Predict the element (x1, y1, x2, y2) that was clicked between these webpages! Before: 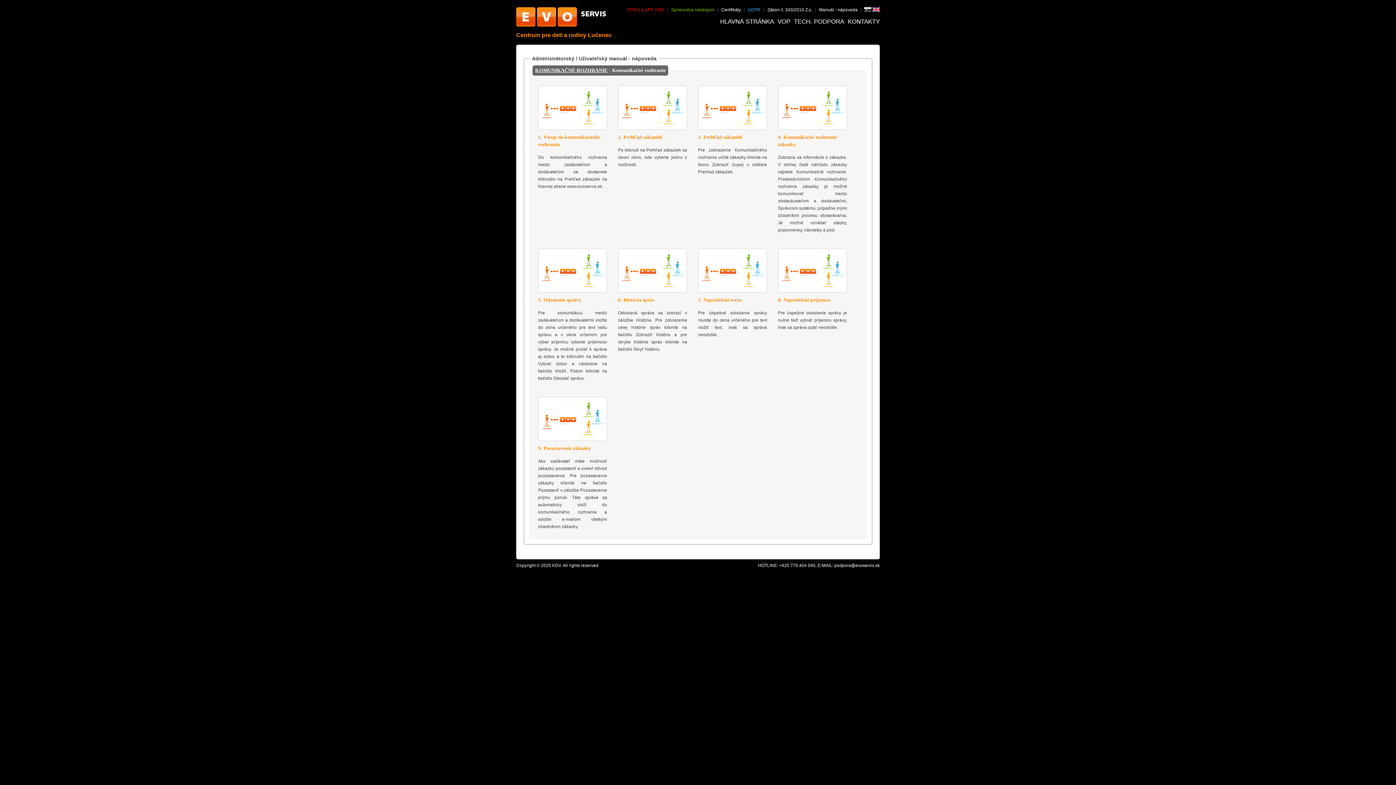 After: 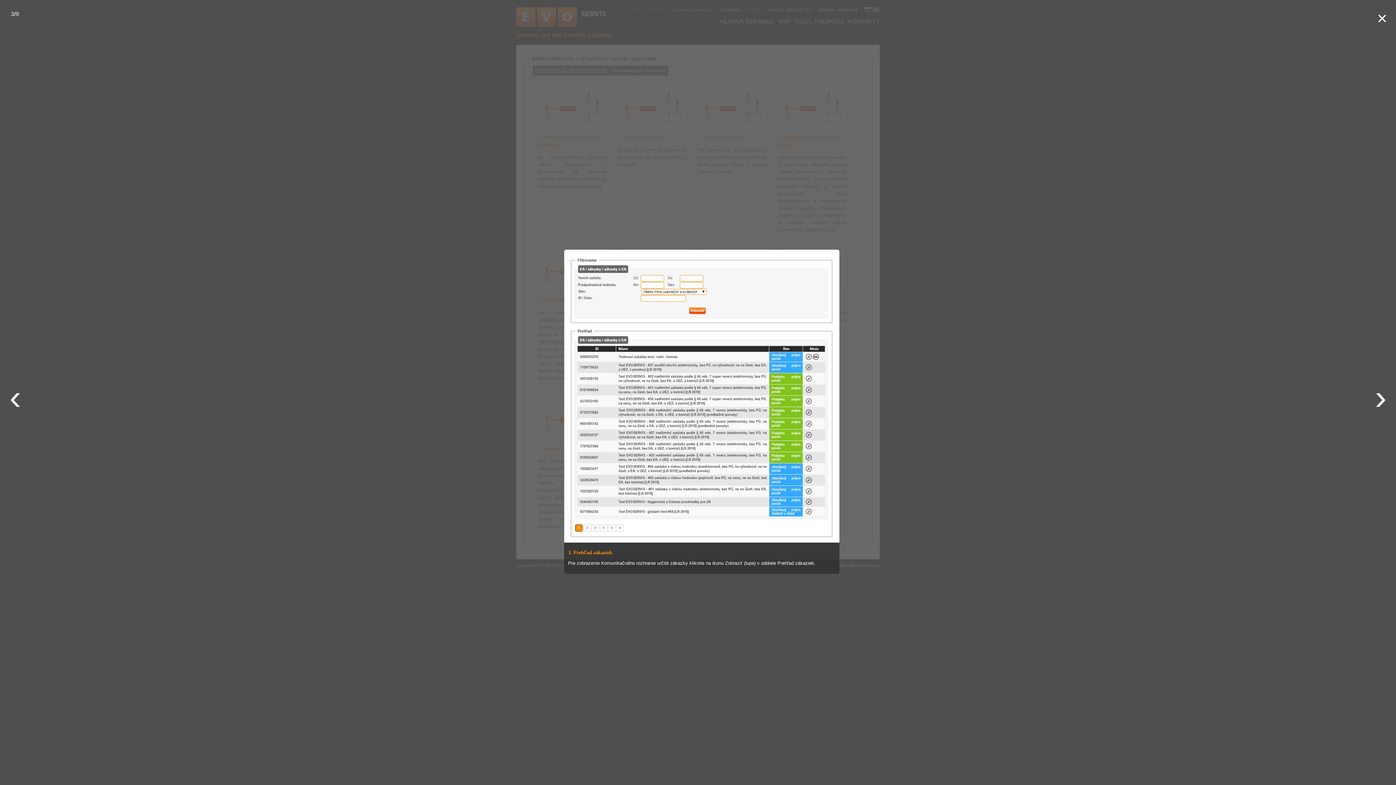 Action: bbox: (692, 126, 772, 131)